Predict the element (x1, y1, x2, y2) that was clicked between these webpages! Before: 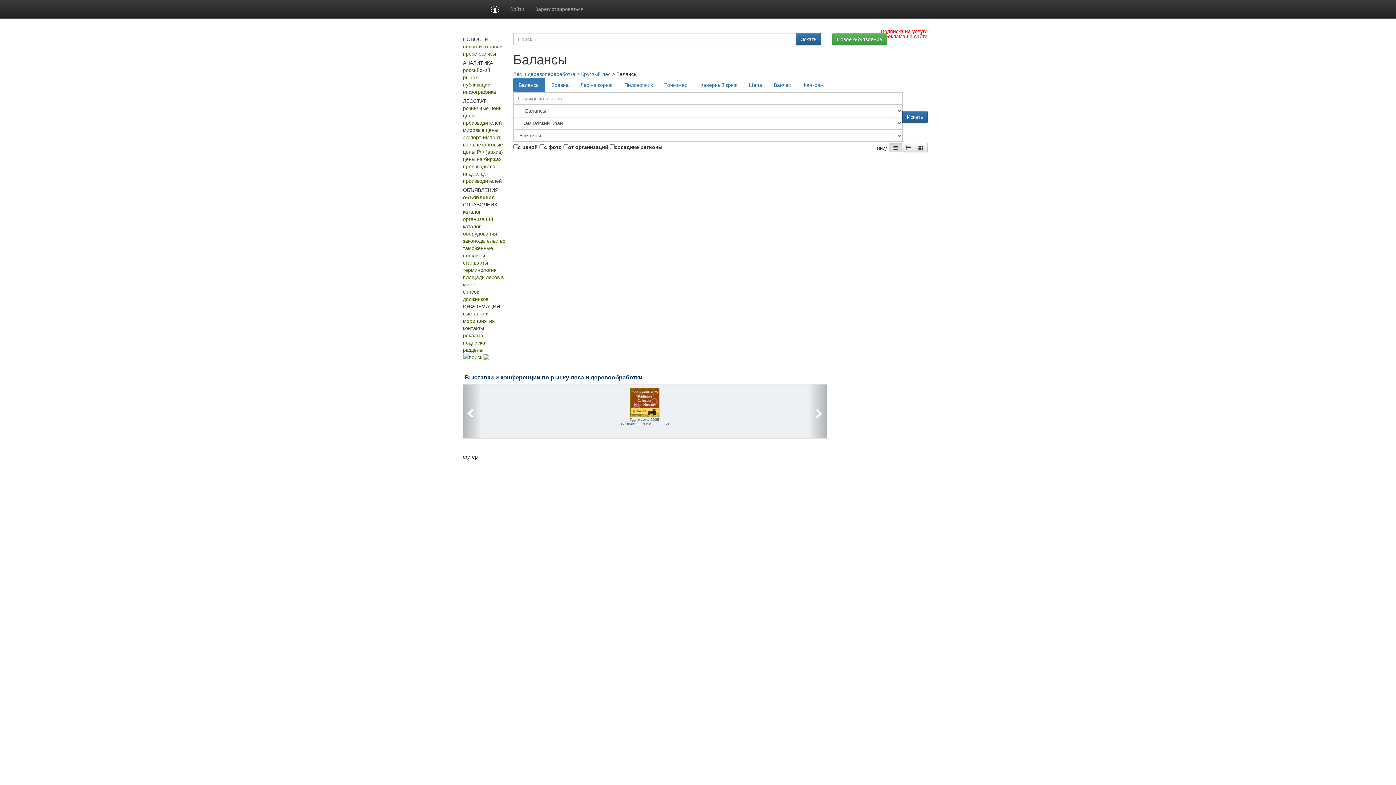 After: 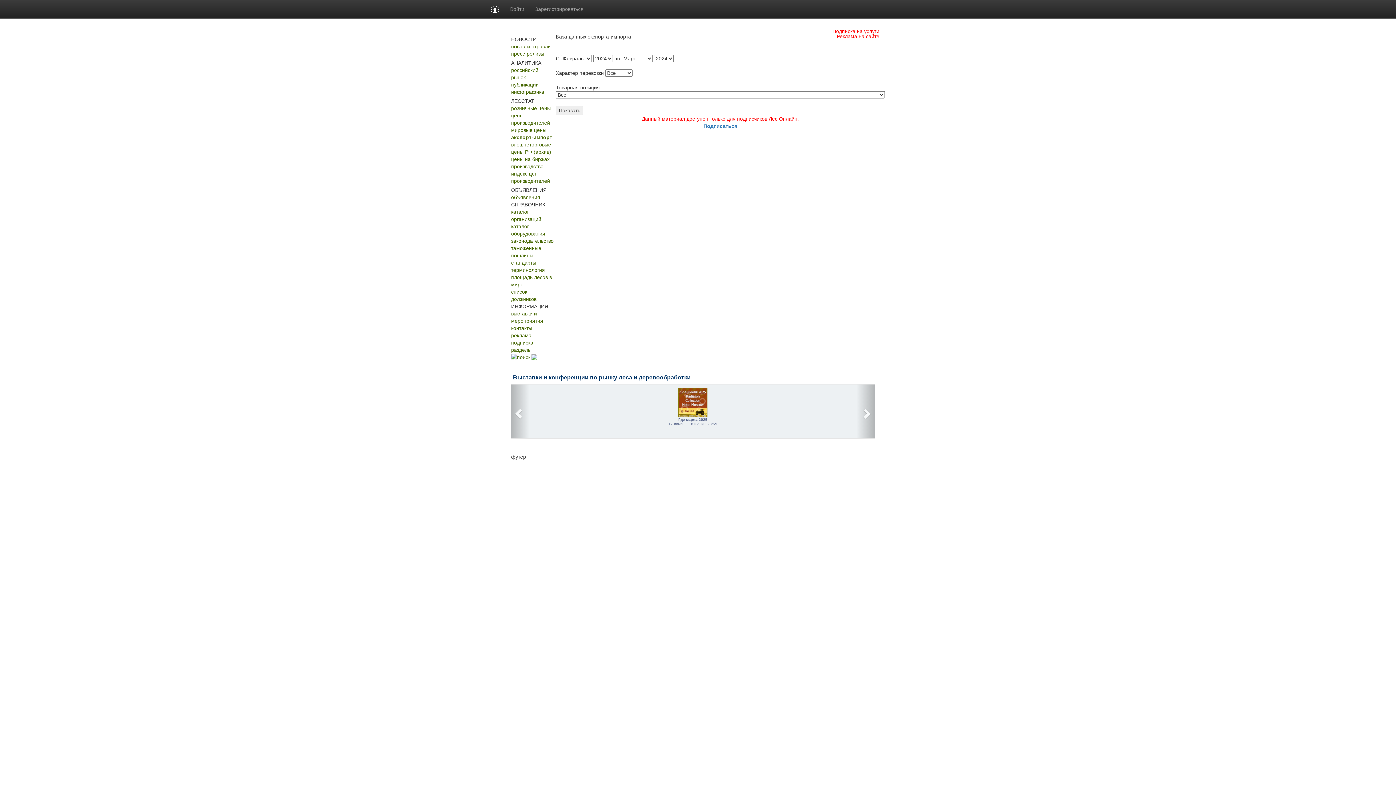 Action: bbox: (463, 134, 500, 140) label: экспорт-импорт